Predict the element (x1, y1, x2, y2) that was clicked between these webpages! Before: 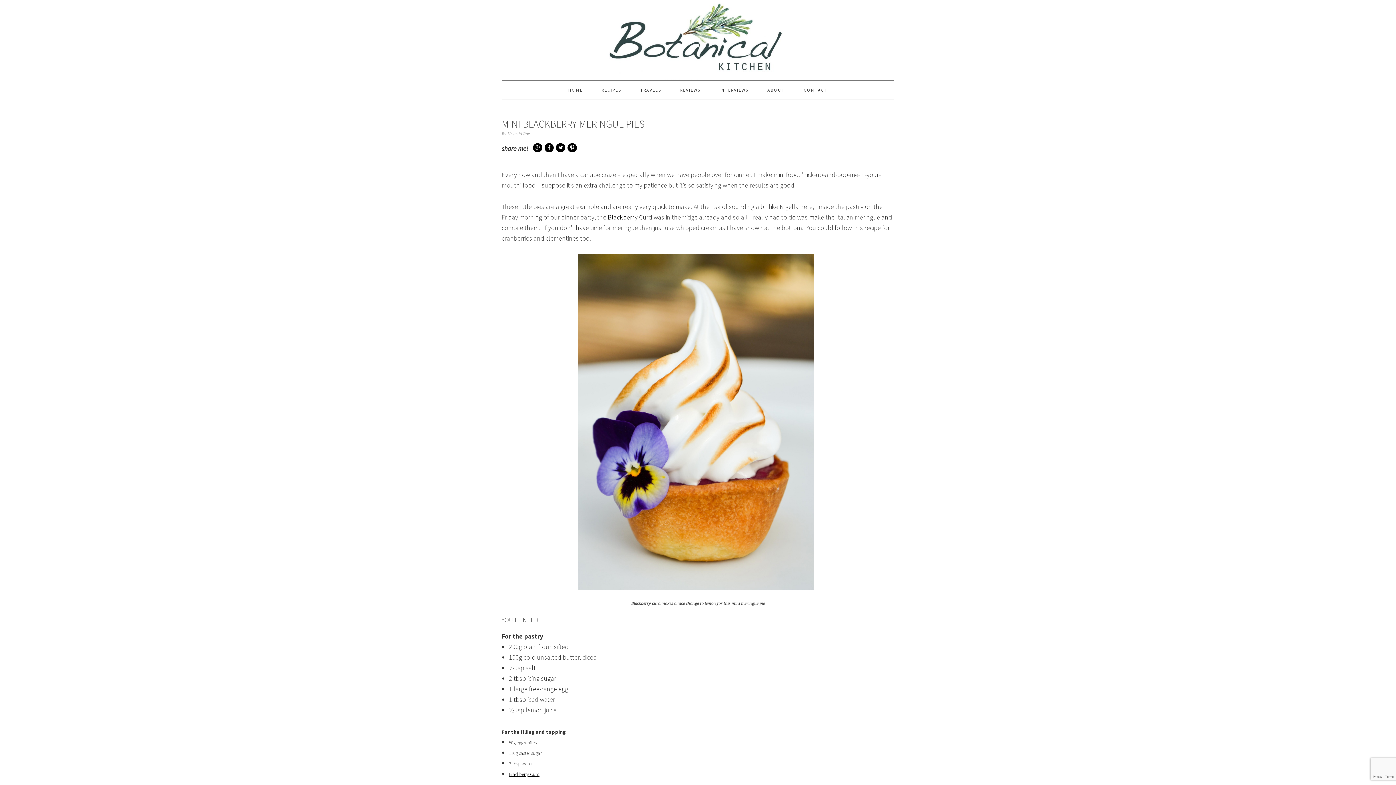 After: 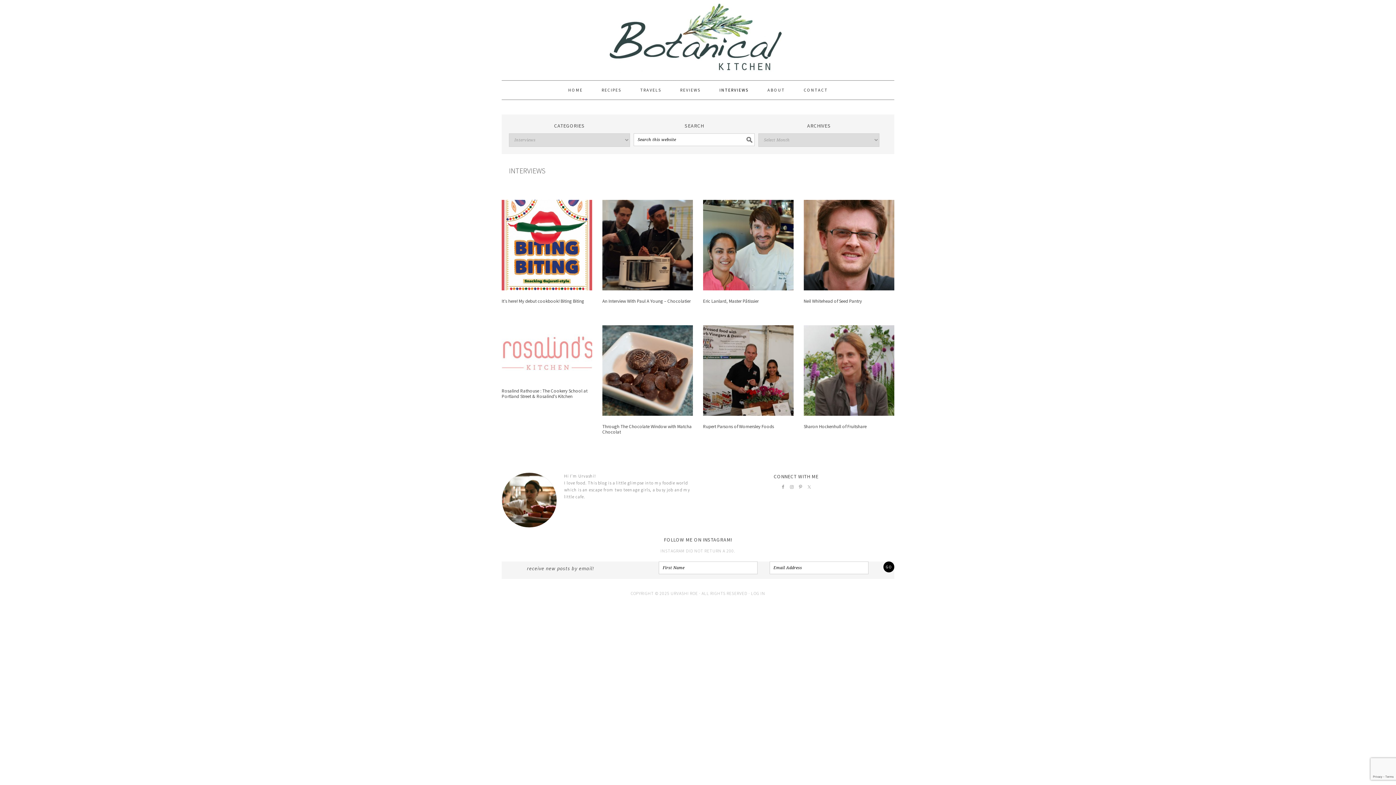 Action: label: INTERVIEWS bbox: (710, 80, 757, 99)